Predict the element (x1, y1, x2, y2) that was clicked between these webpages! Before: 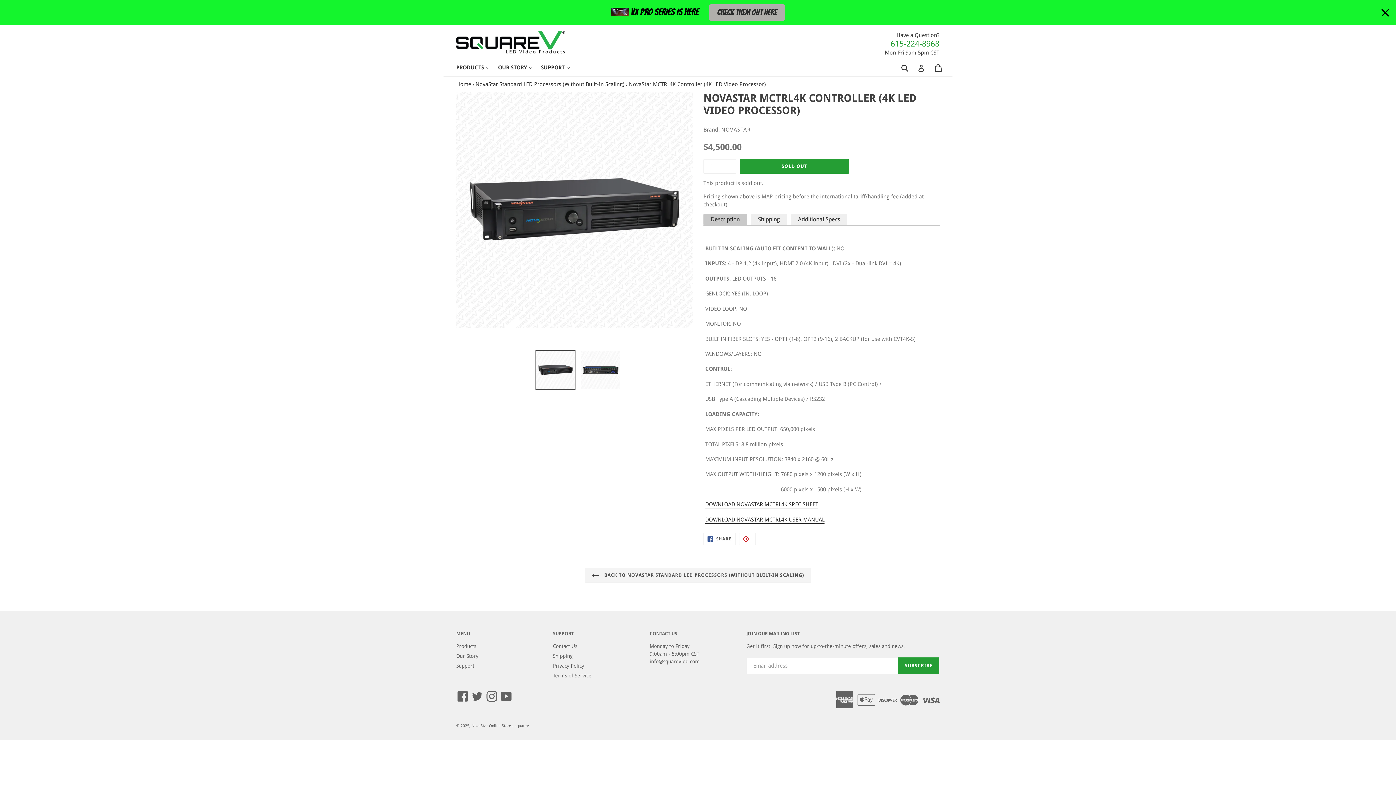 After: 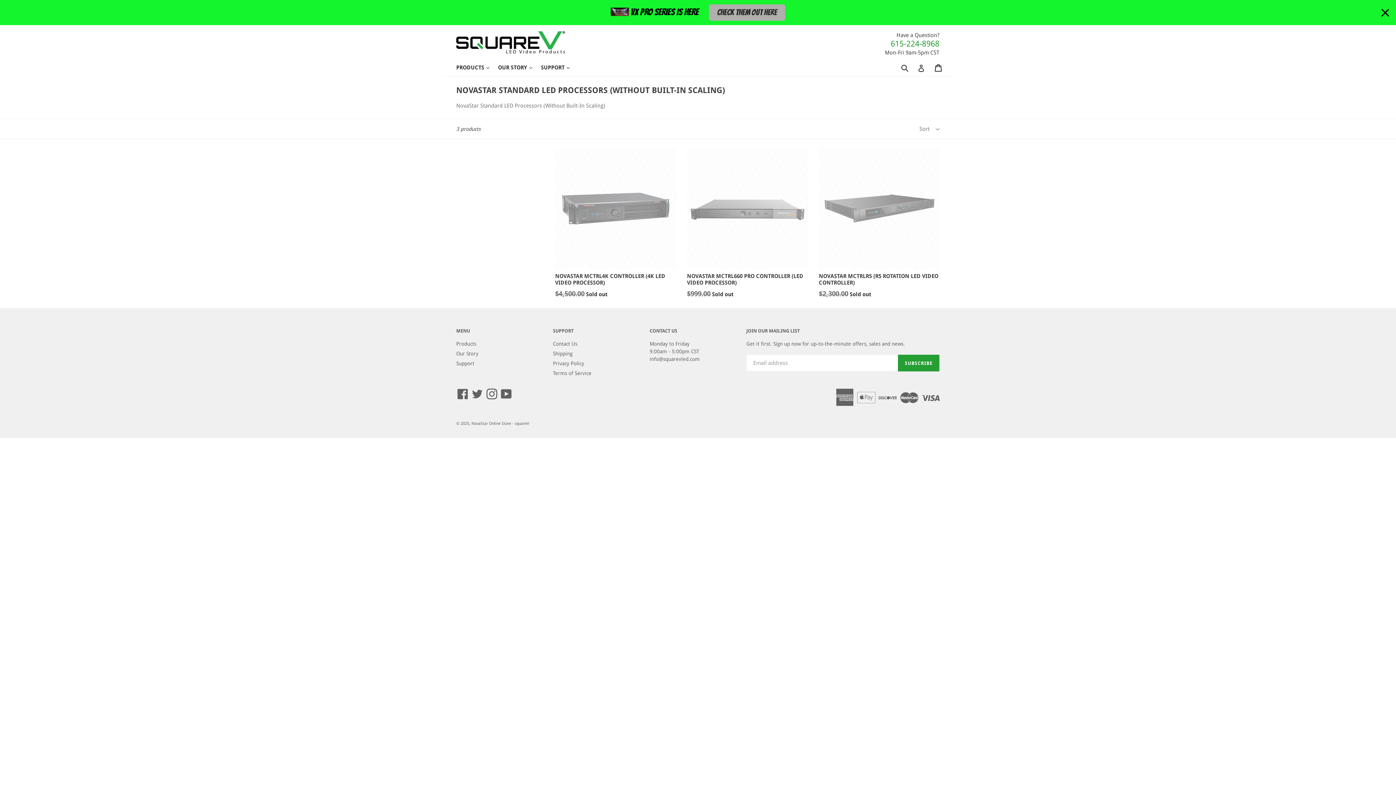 Action: label:  BACK TO NOVASTAR STANDARD LED PROCESSORS (WITHOUT BUILT-IN SCALING) bbox: (585, 568, 811, 583)